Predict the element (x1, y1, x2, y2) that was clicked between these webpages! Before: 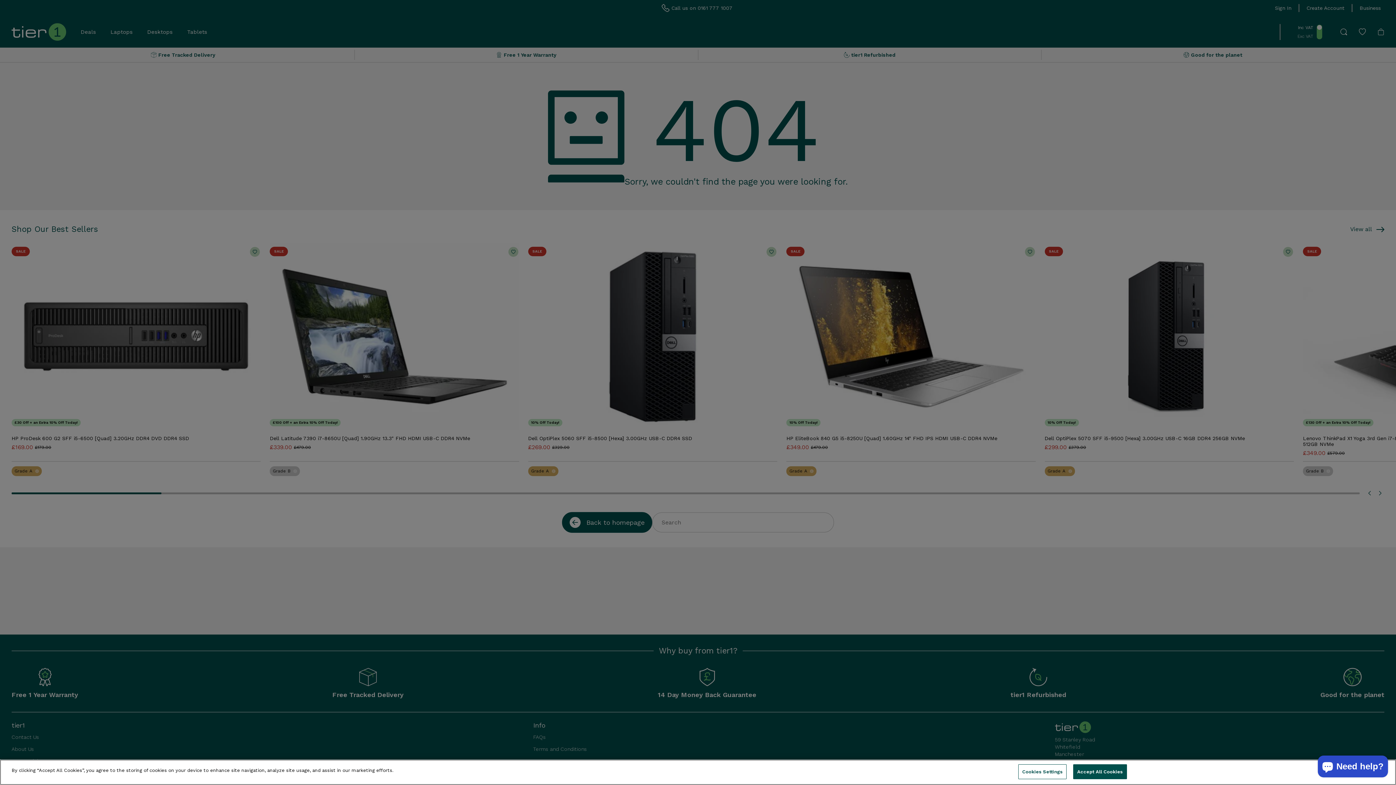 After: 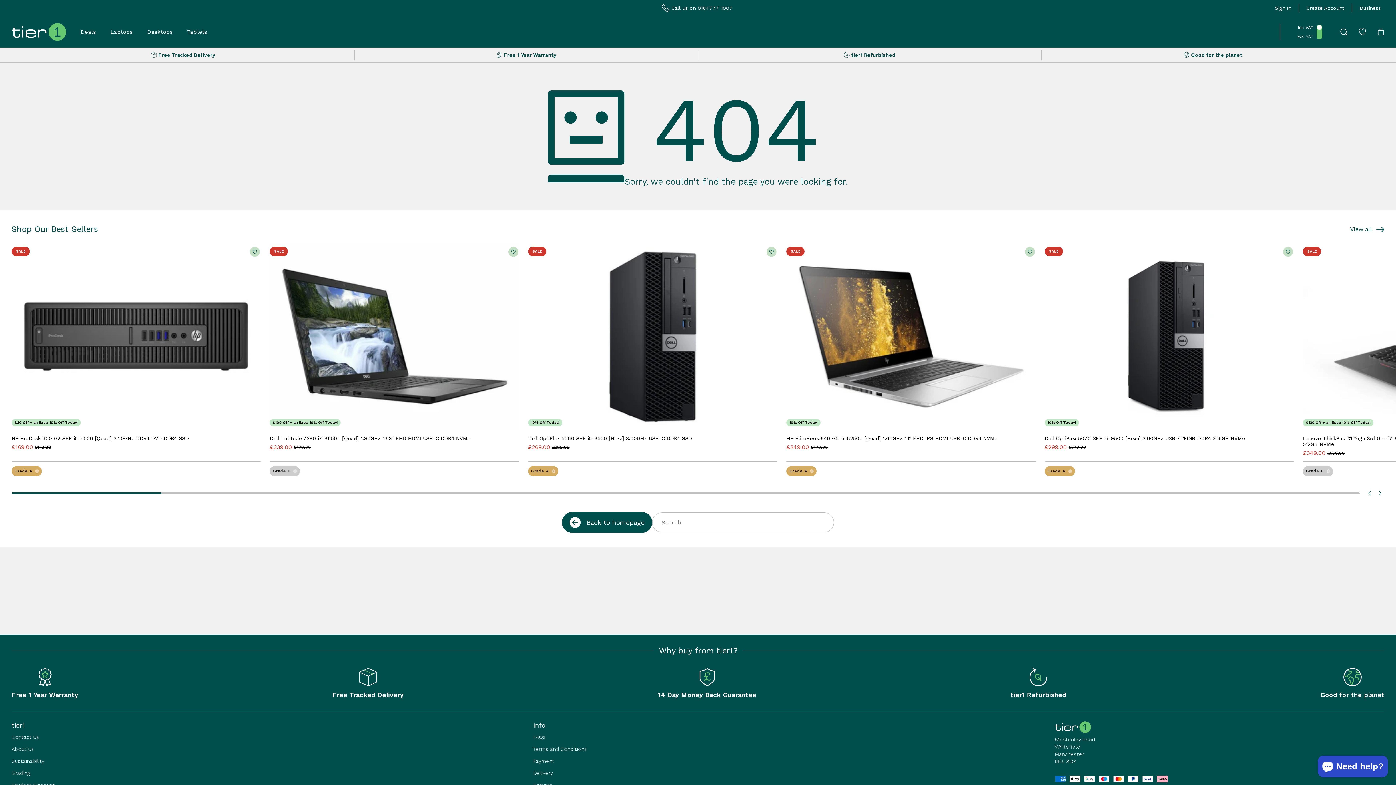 Action: bbox: (1073, 764, 1127, 779) label: Accept All Cookies